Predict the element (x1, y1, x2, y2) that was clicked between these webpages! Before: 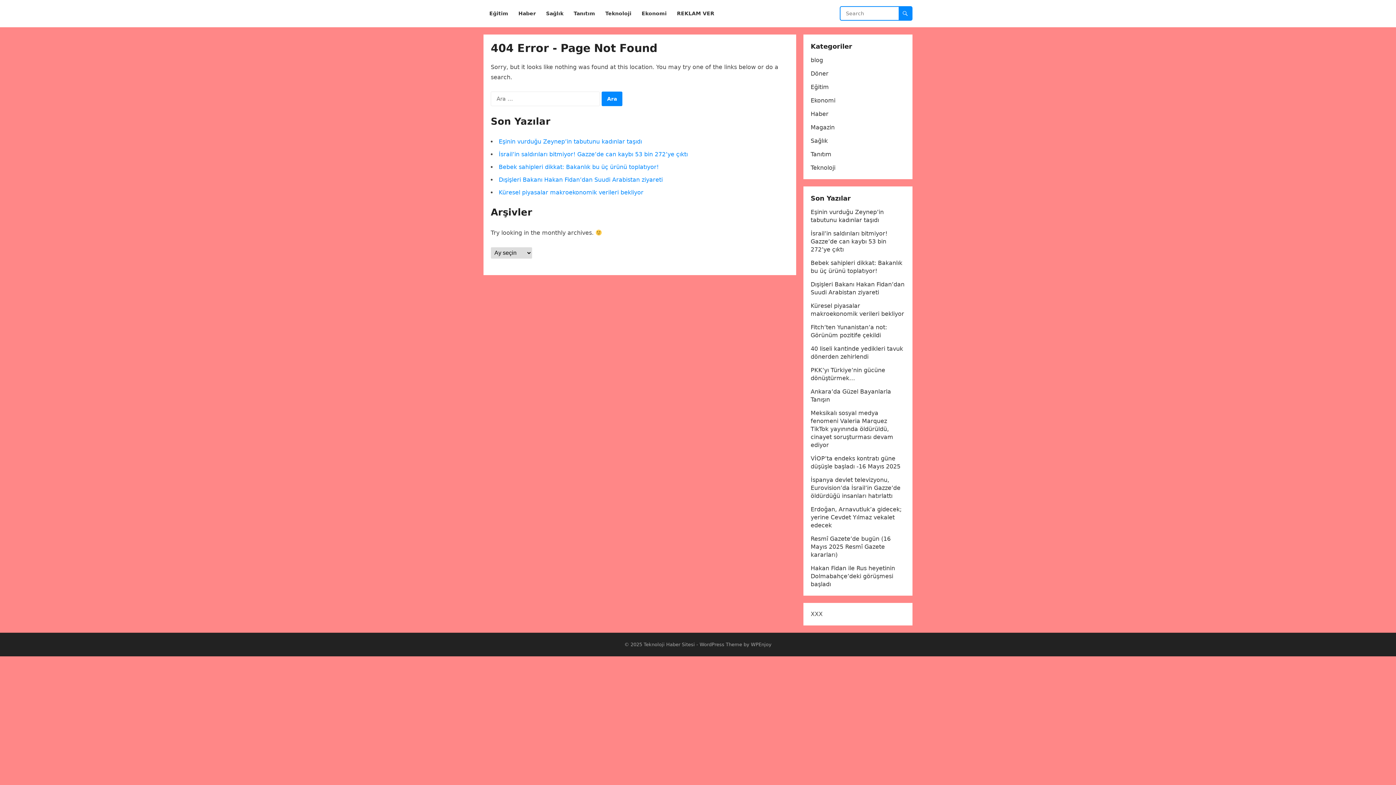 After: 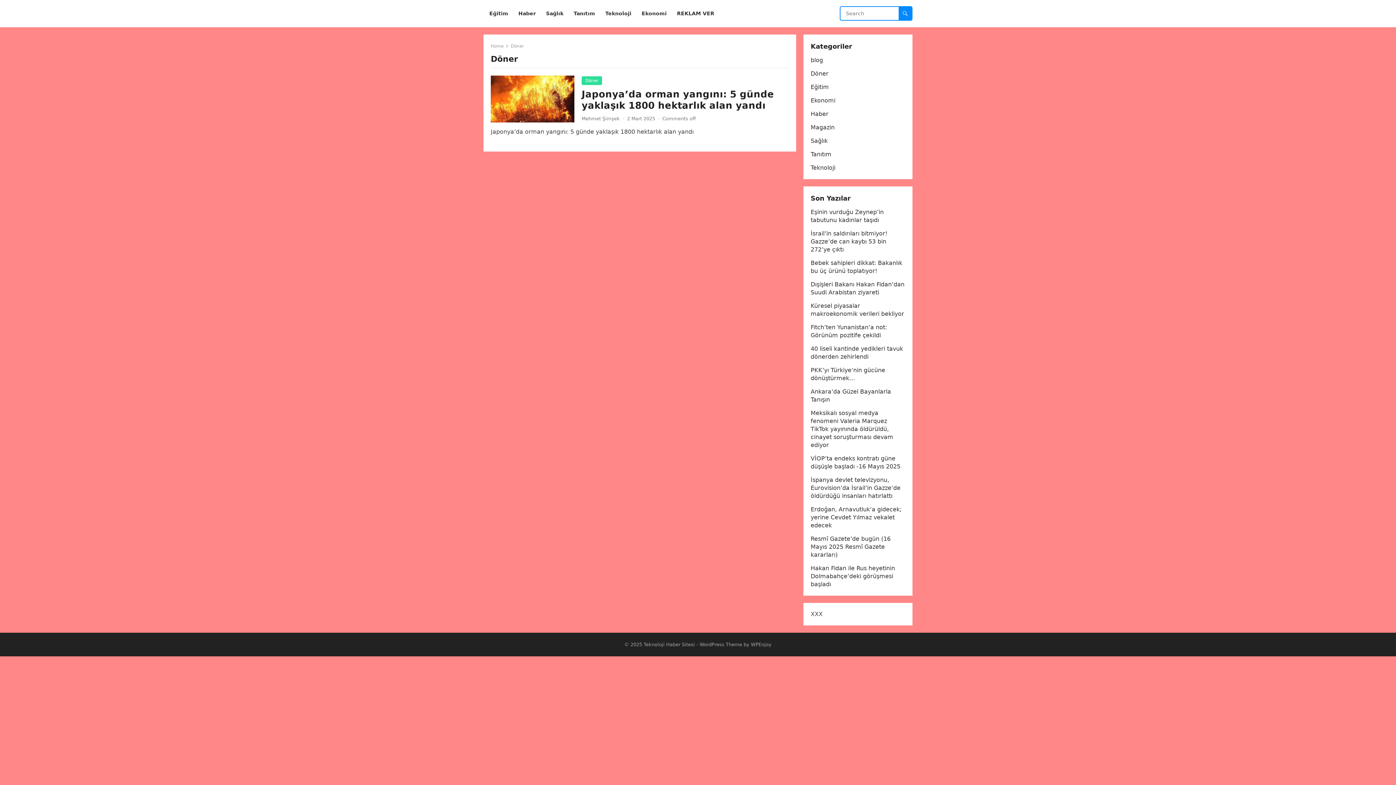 Action: bbox: (810, 70, 828, 77) label: Döner